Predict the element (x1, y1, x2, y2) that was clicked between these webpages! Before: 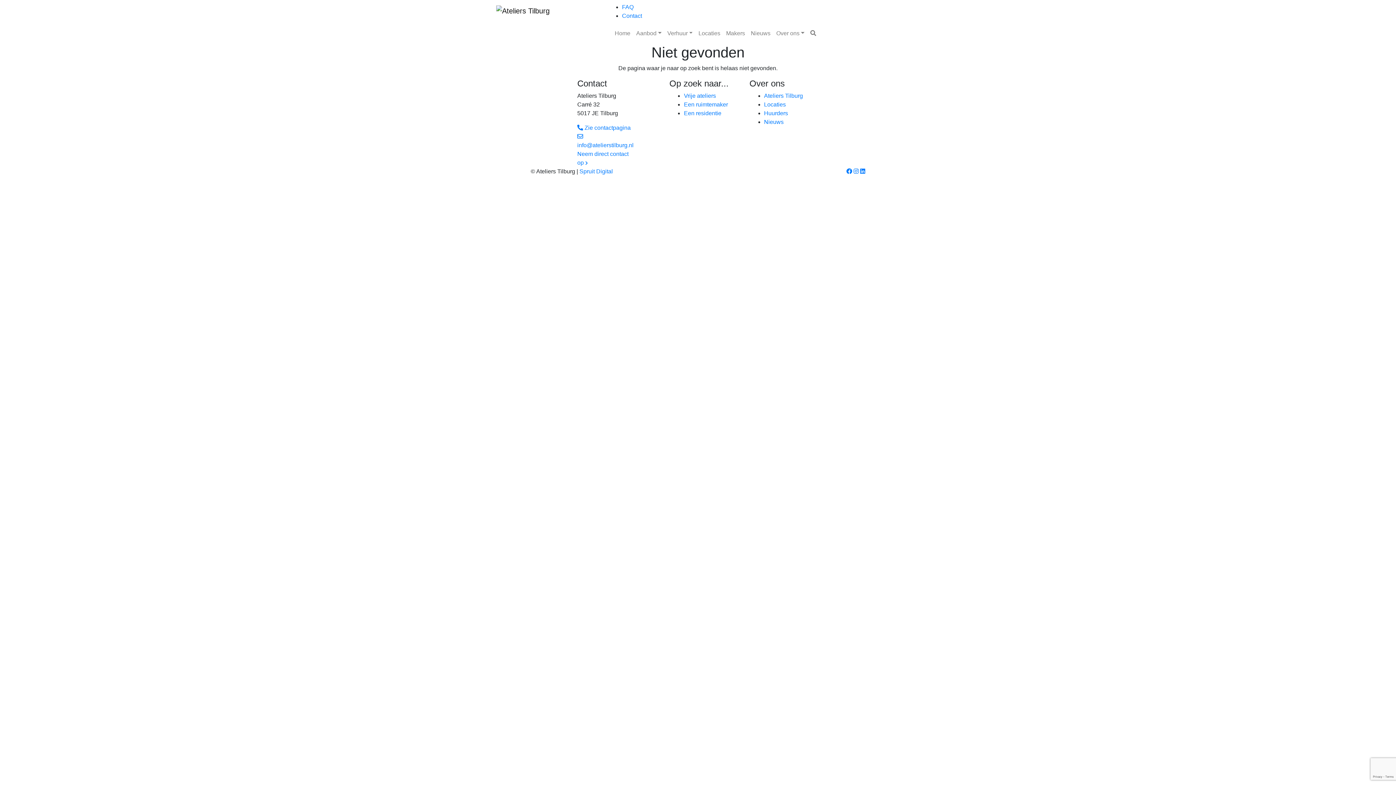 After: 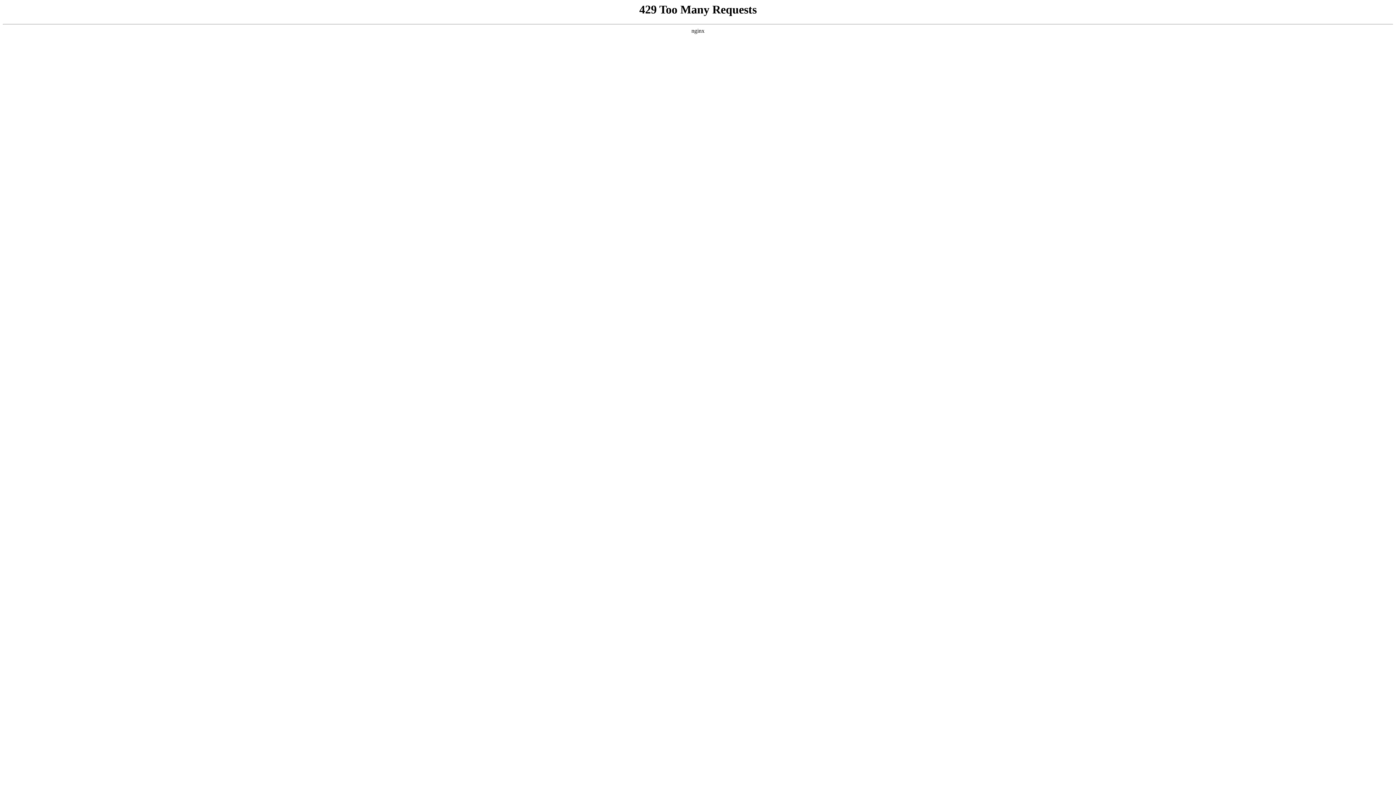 Action: bbox: (496, 2, 549, 18)